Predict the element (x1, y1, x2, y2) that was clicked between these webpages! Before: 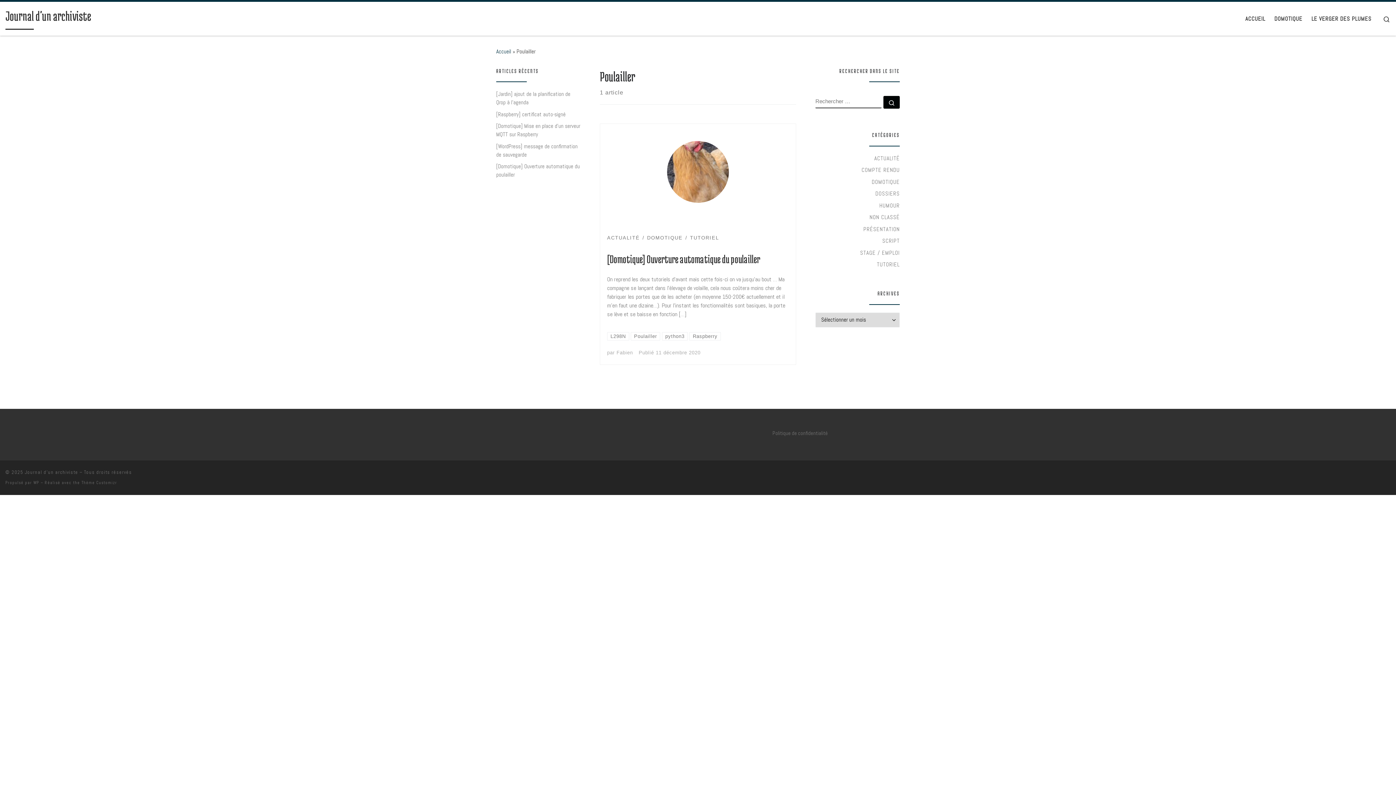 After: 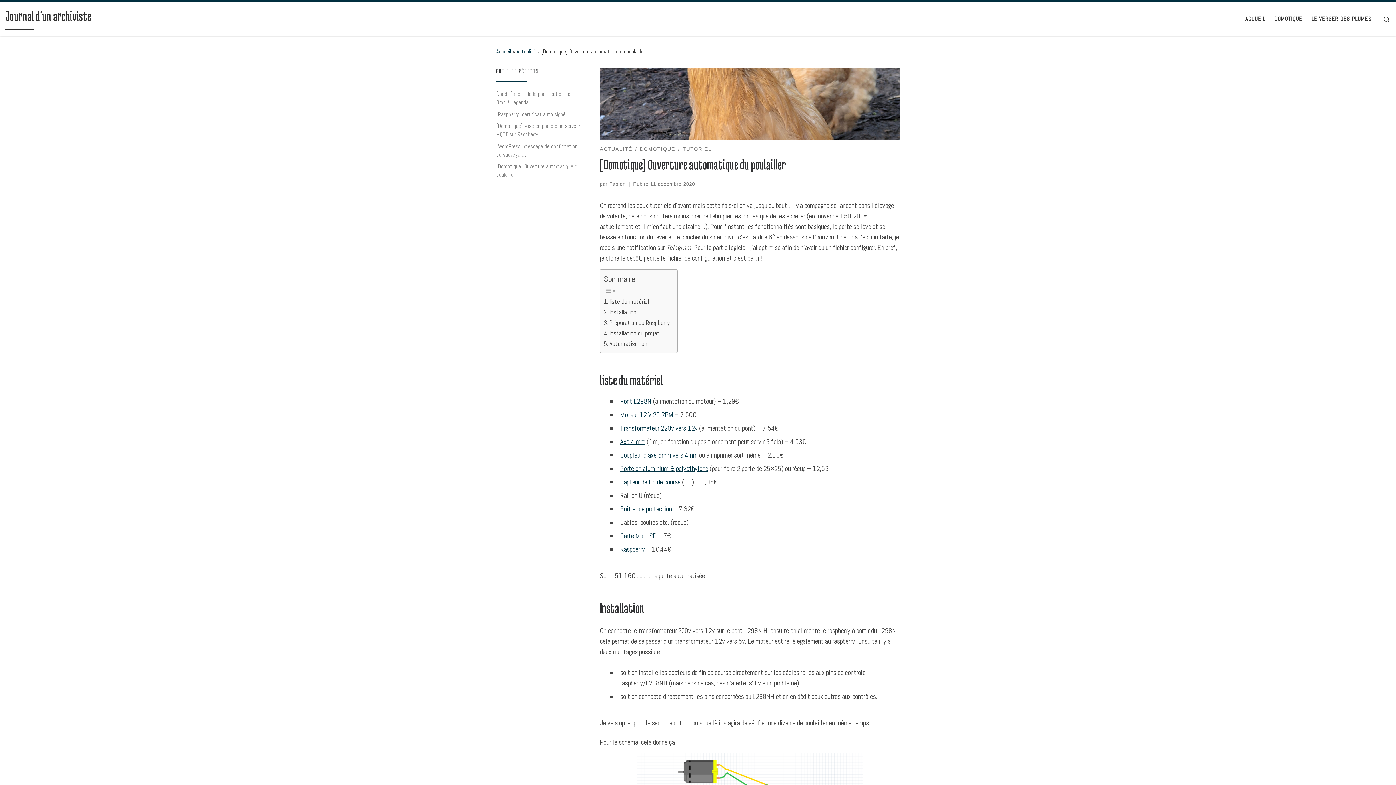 Action: bbox: (496, 162, 580, 179) label: [Domotique] Ouverture automatique du poulailler